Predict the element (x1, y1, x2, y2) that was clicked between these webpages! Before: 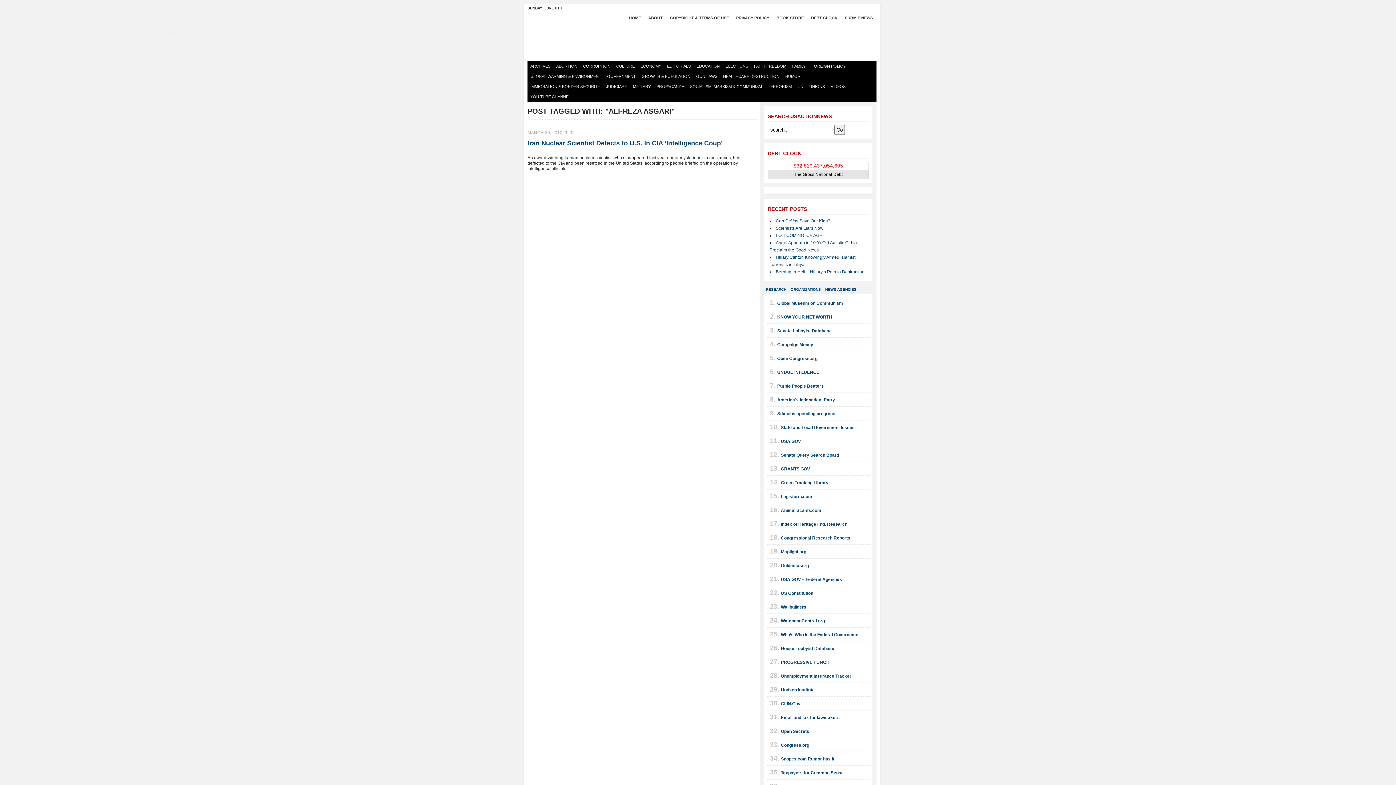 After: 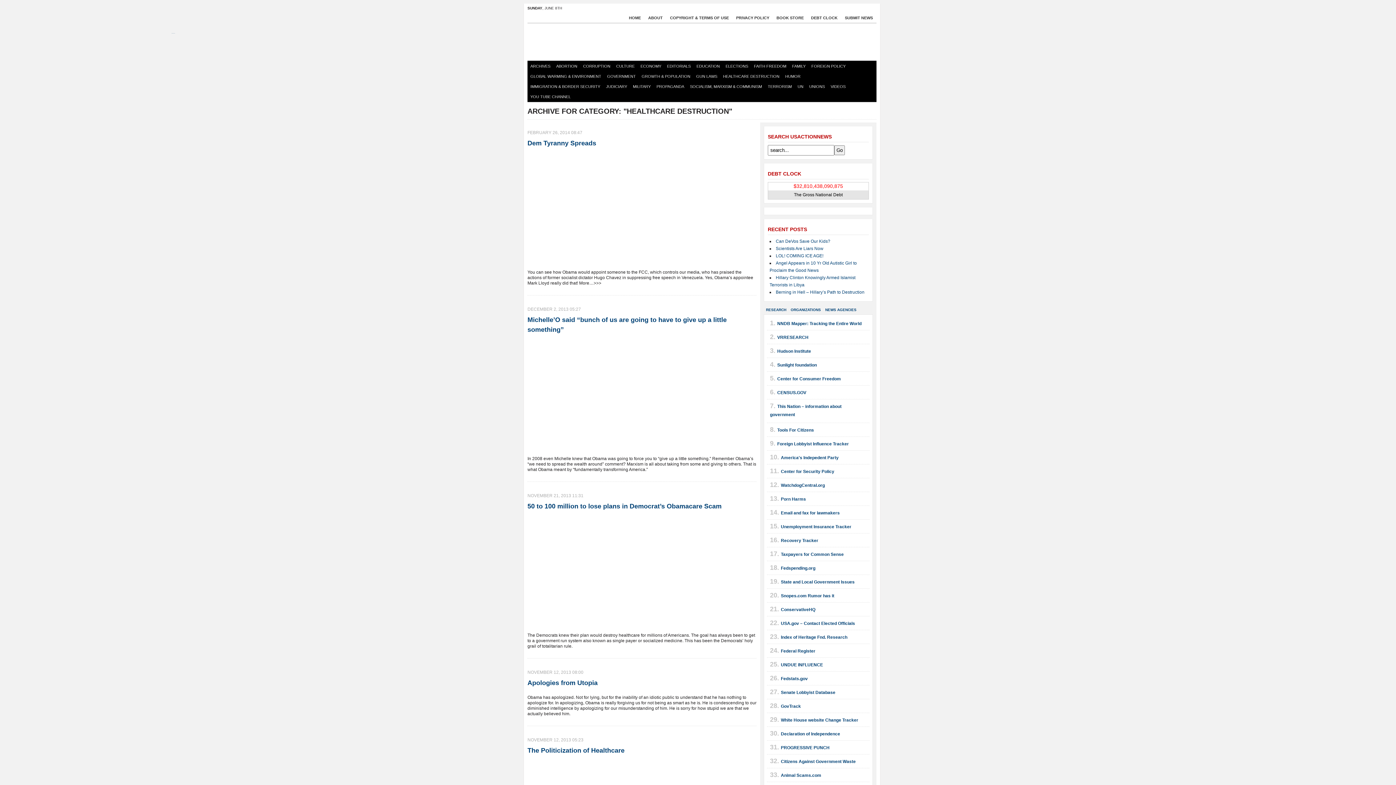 Action: bbox: (720, 71, 782, 81) label: HEALTHCARE DESTRUCTION